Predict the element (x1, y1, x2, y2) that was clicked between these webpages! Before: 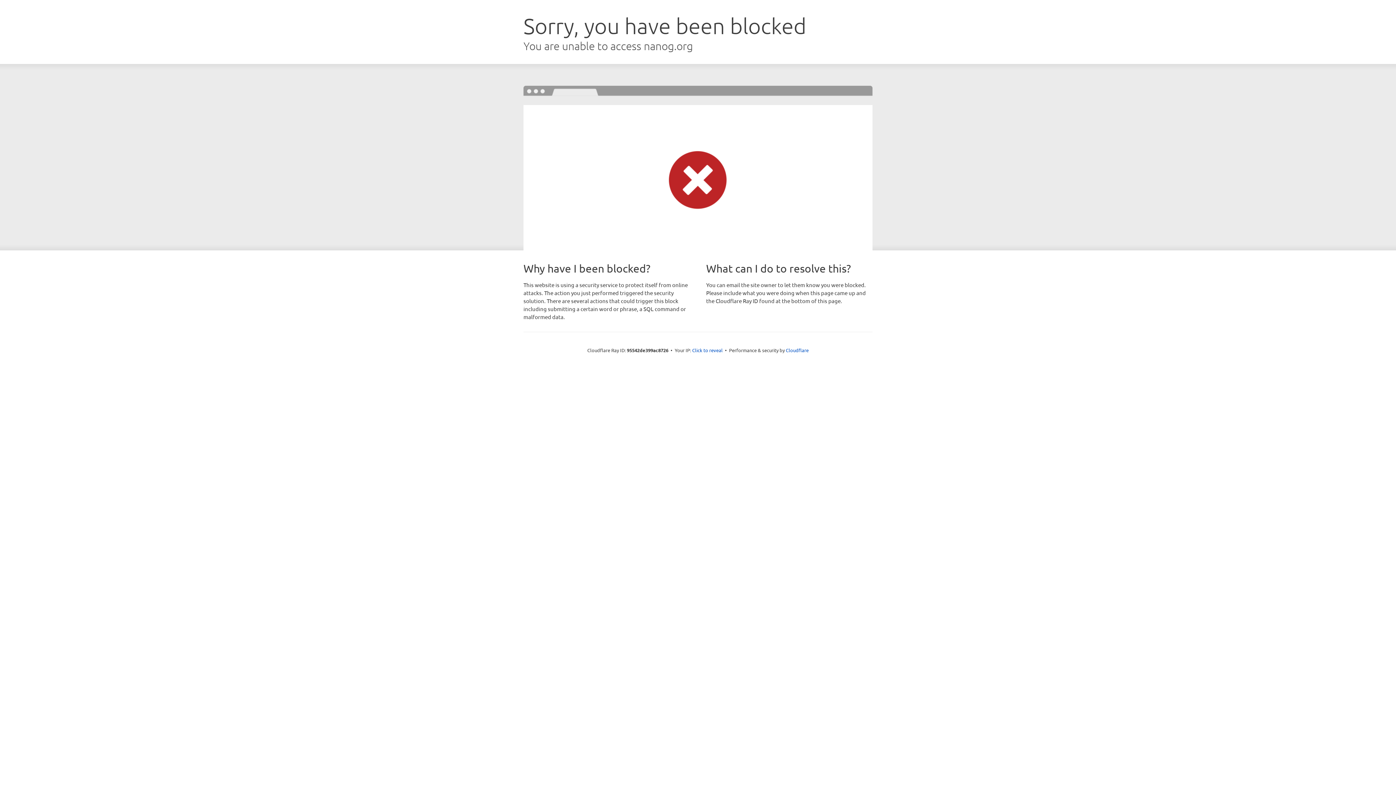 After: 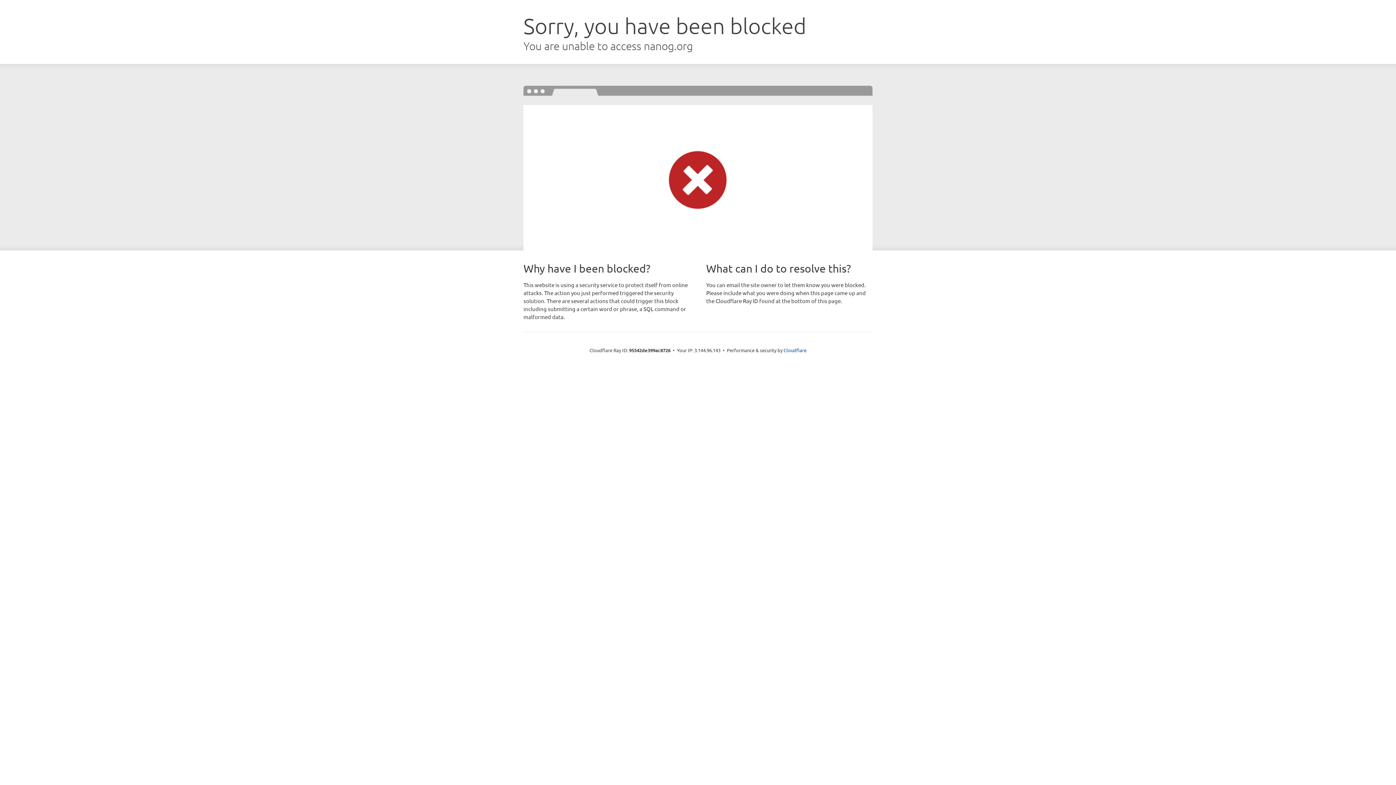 Action: label: Click to reveal bbox: (692, 346, 722, 353)